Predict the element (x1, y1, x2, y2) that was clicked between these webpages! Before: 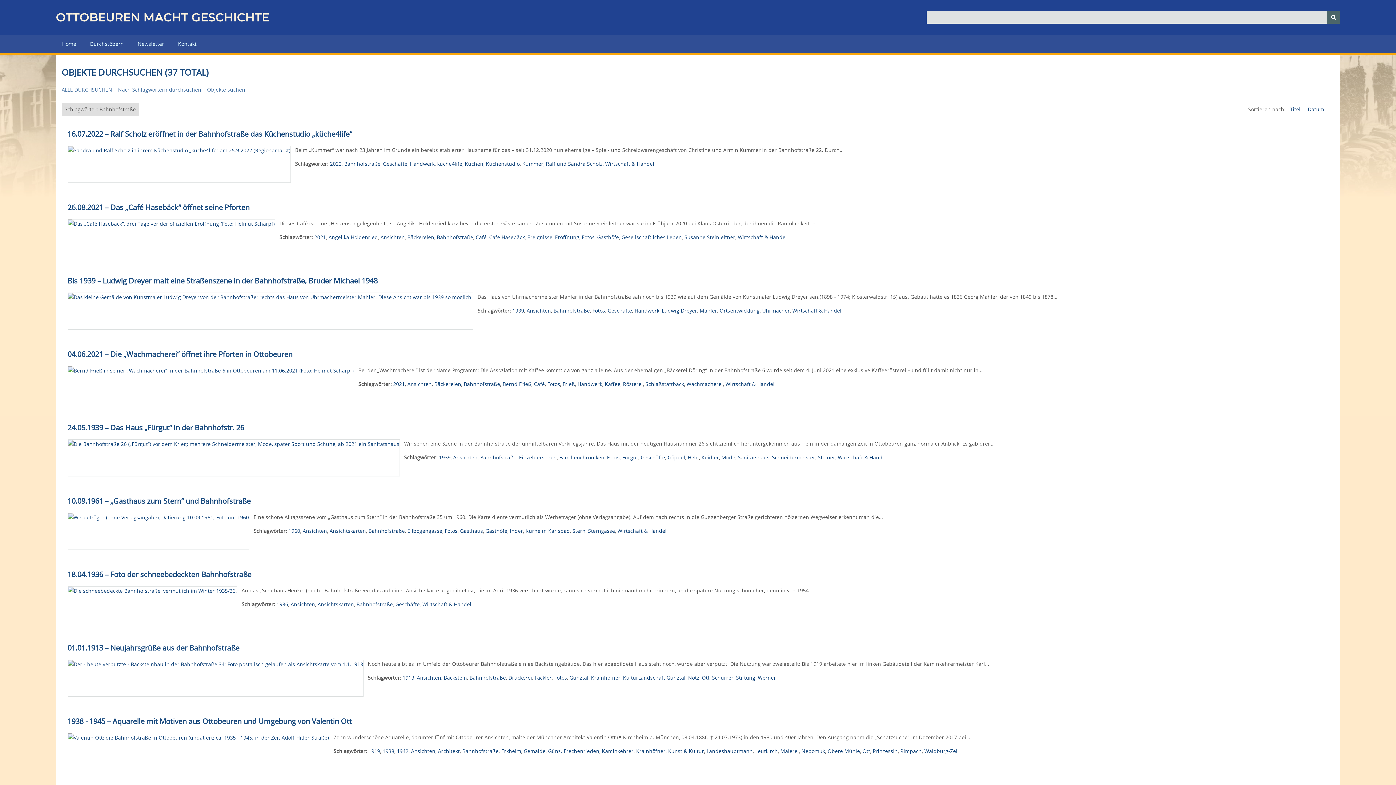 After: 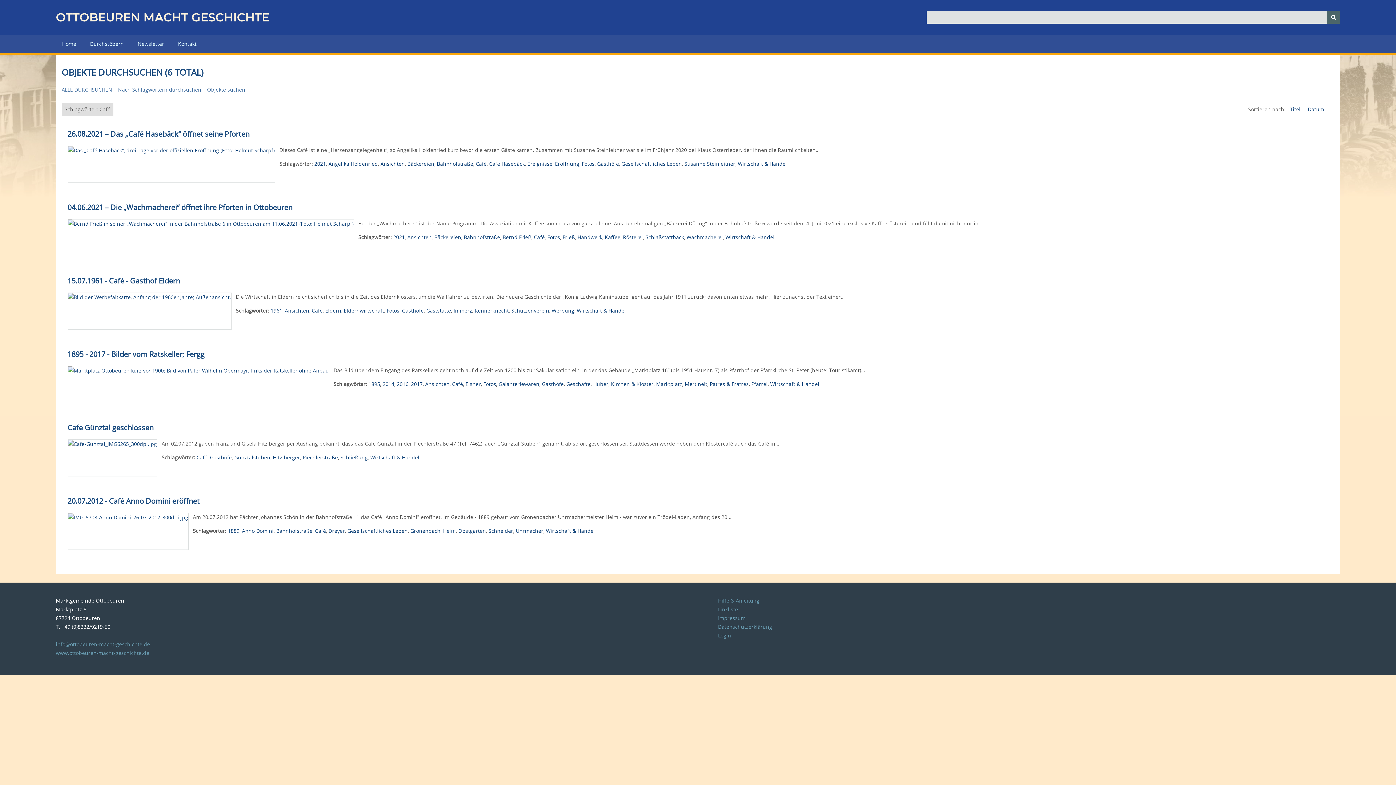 Action: label: Café bbox: (475, 233, 486, 240)